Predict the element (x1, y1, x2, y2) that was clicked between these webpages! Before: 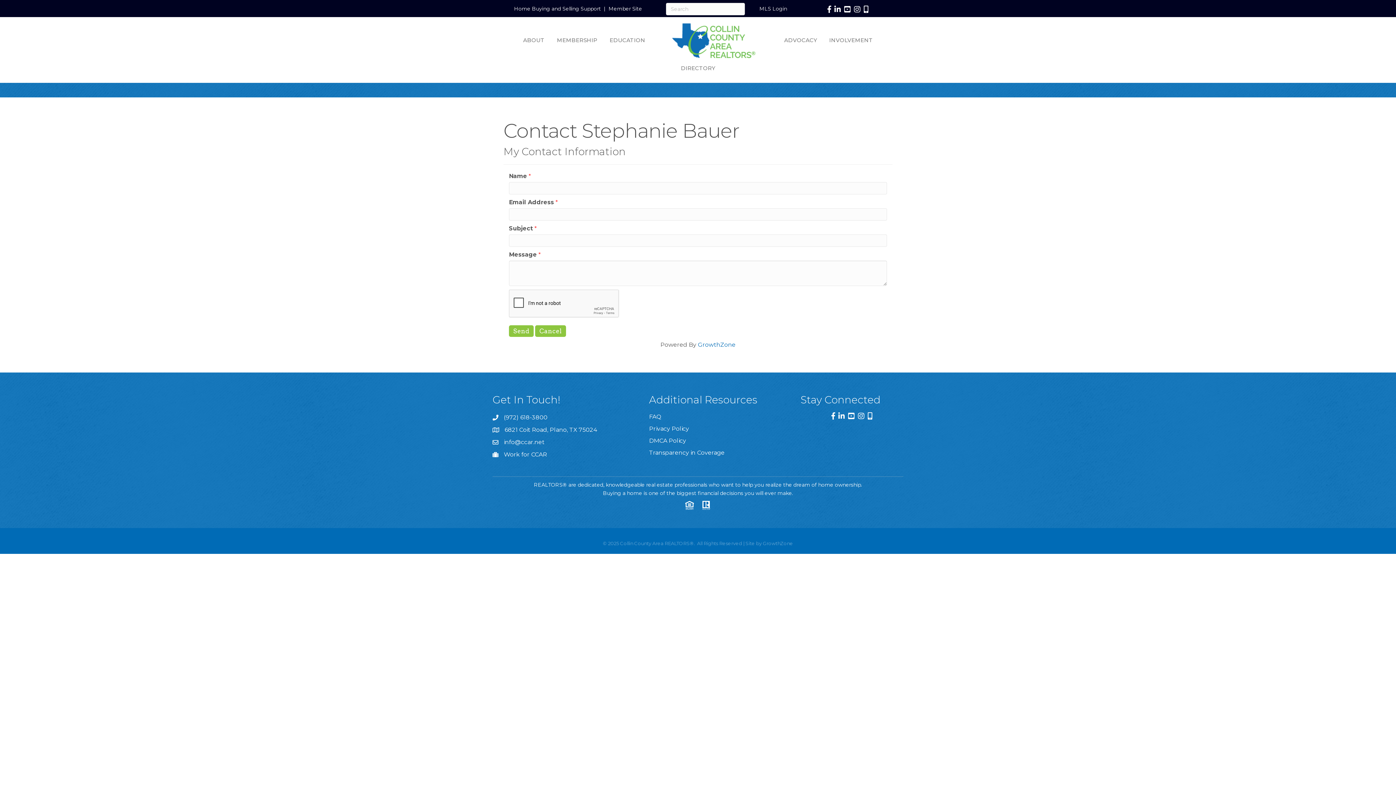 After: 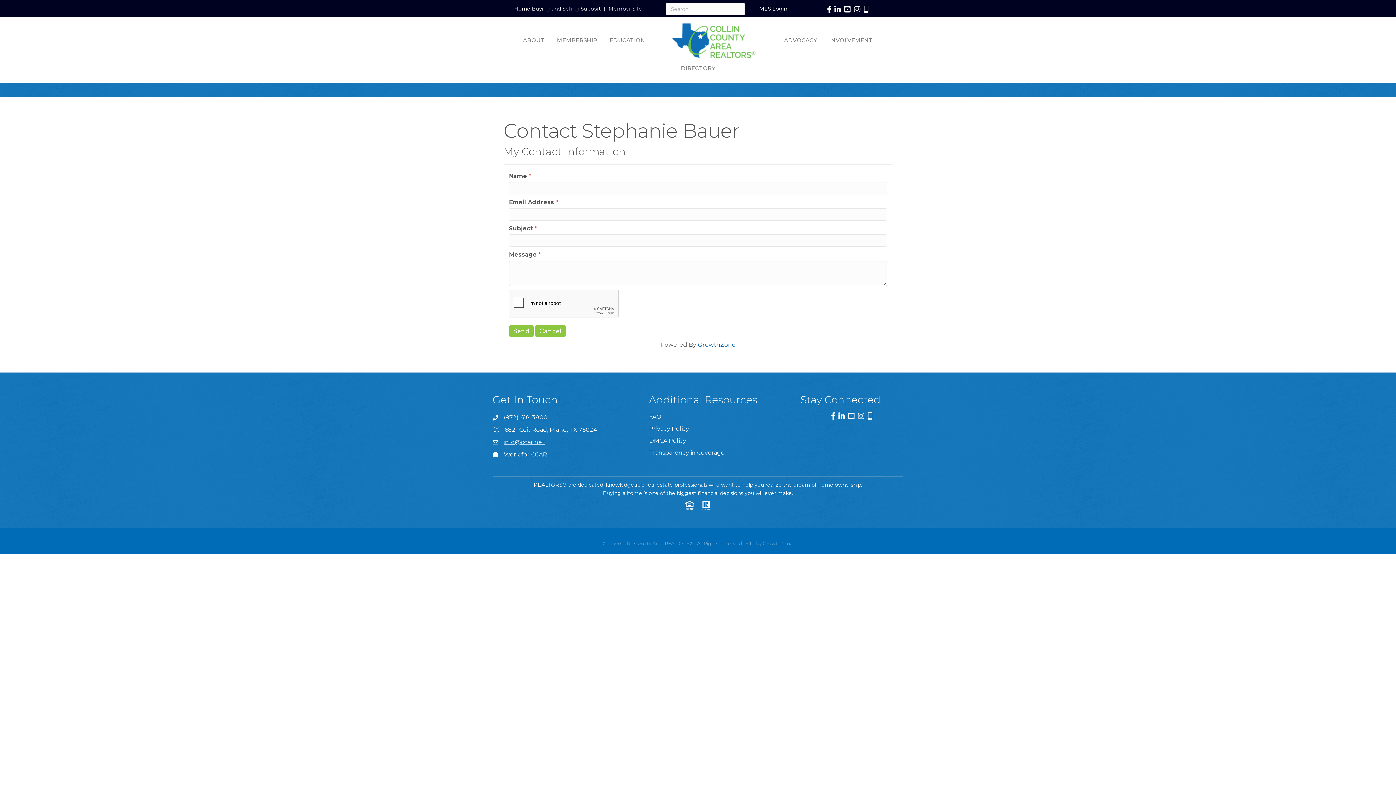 Action: bbox: (504, 438, 544, 446) label: info@ccar.net